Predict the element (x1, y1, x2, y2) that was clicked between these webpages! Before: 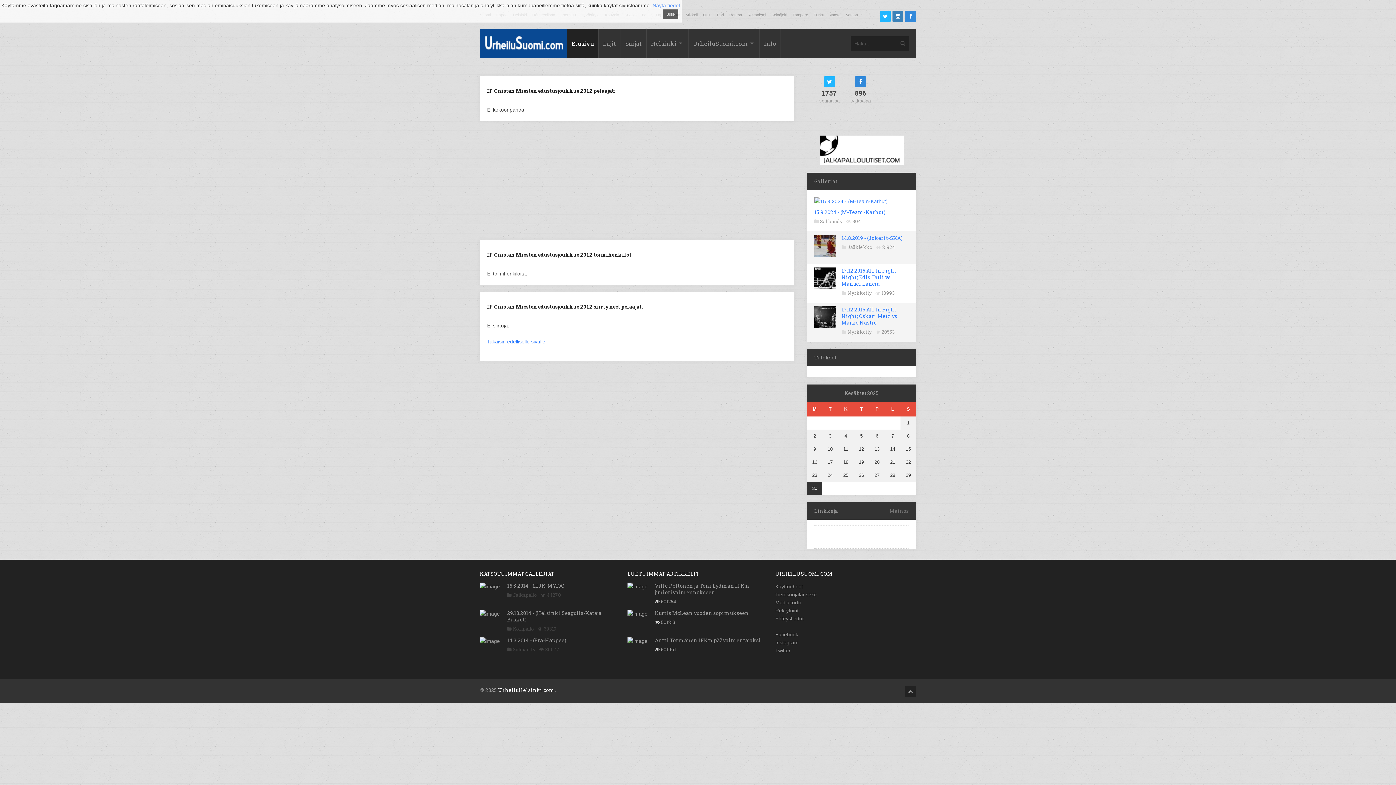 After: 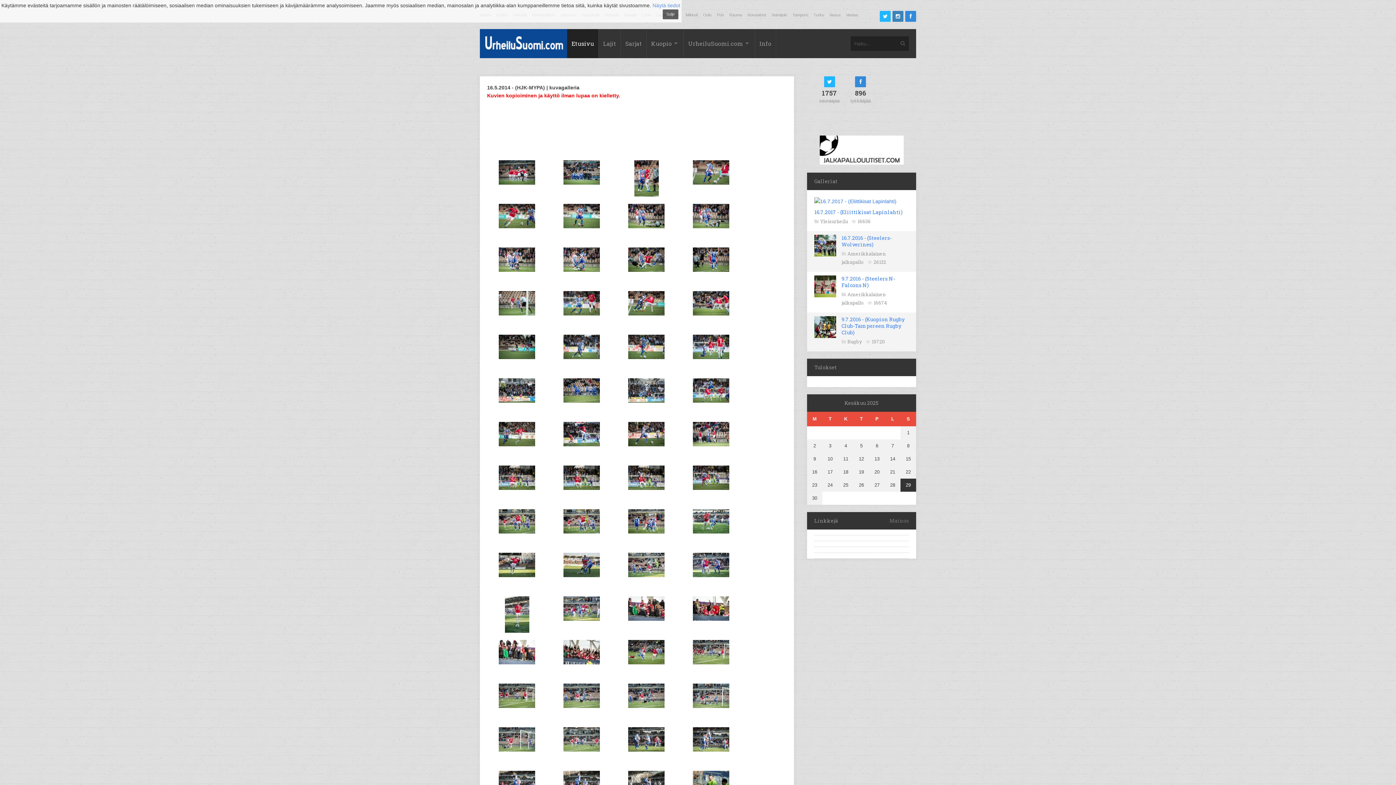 Action: label: 16.5.2014 - (HJK-MYPA) bbox: (507, 582, 564, 589)